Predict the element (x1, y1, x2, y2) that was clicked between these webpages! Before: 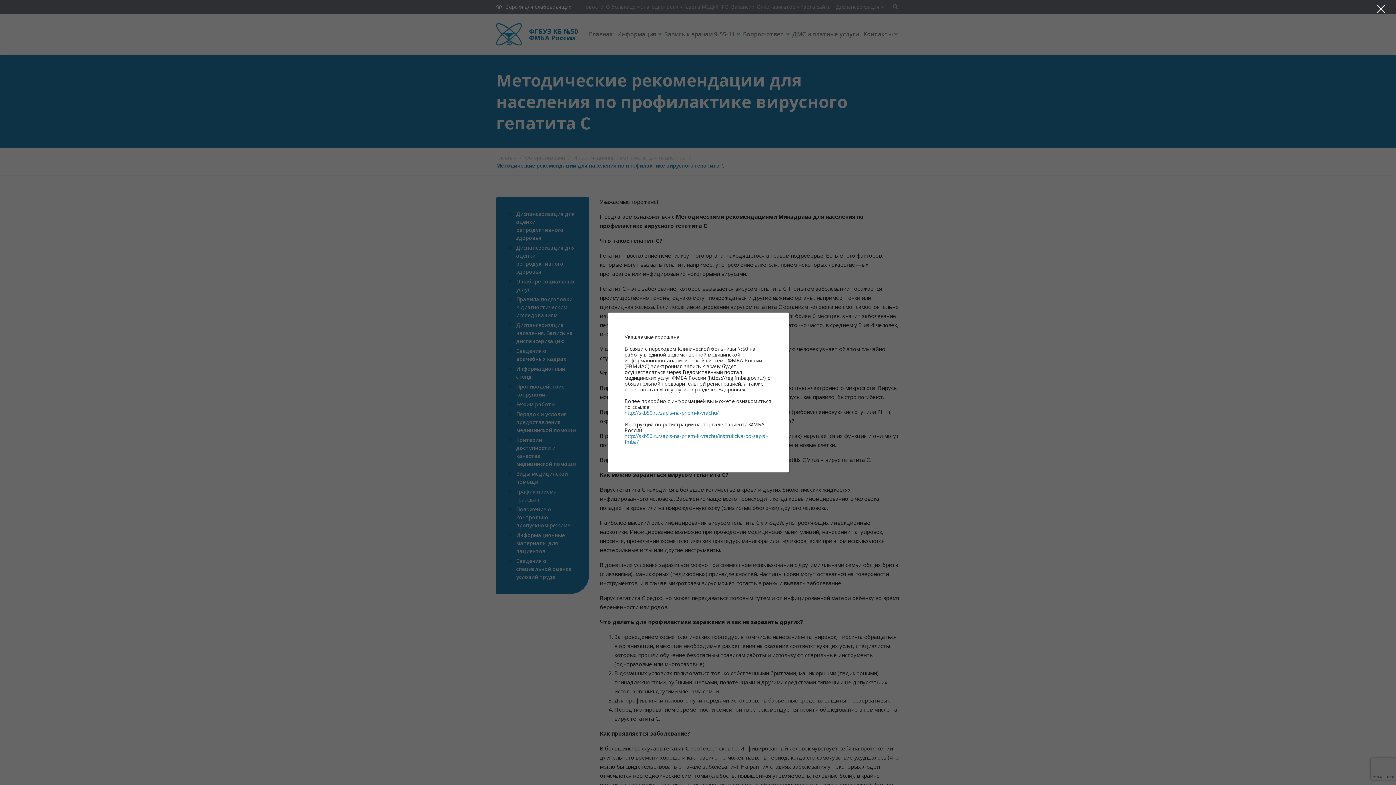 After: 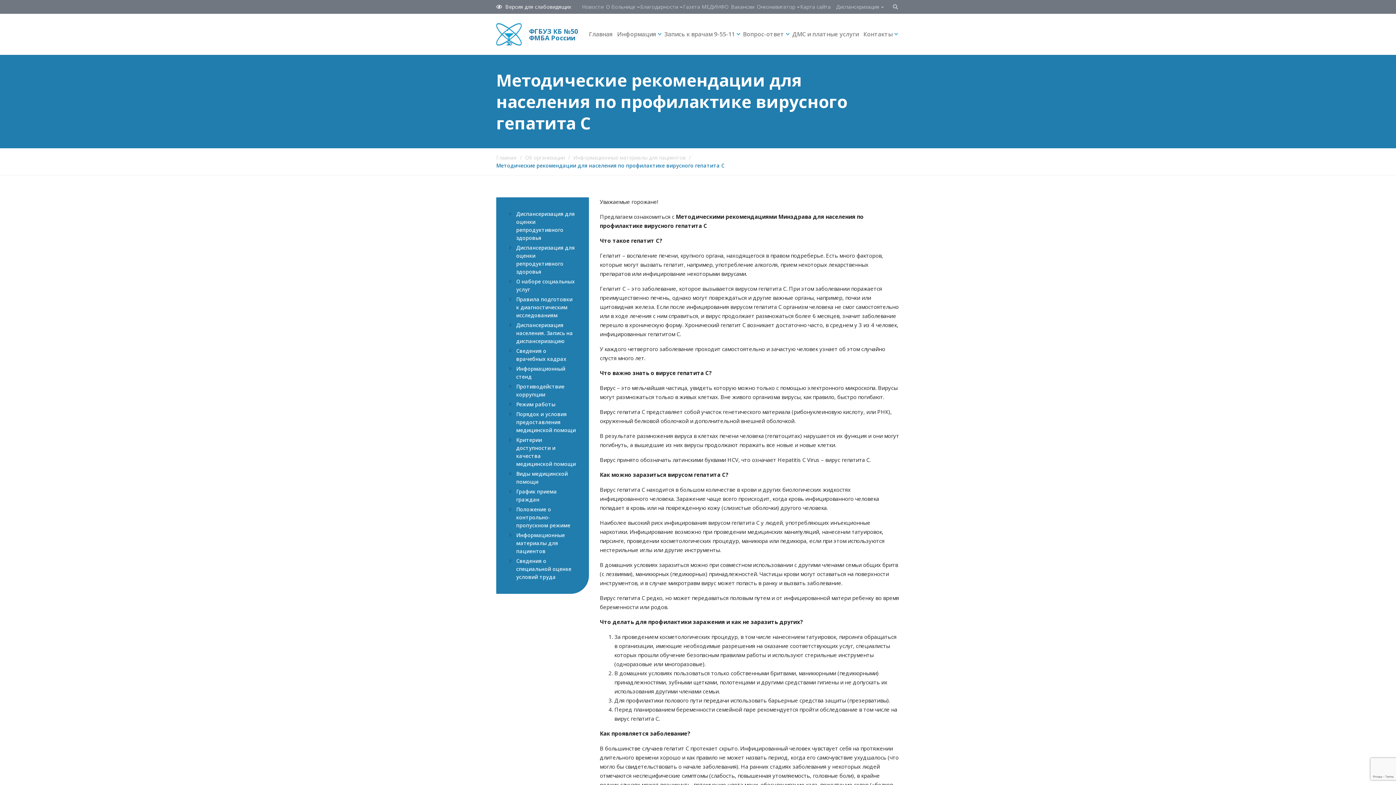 Action: label: Закрыть bbox: (1377, 3, 1385, 13)